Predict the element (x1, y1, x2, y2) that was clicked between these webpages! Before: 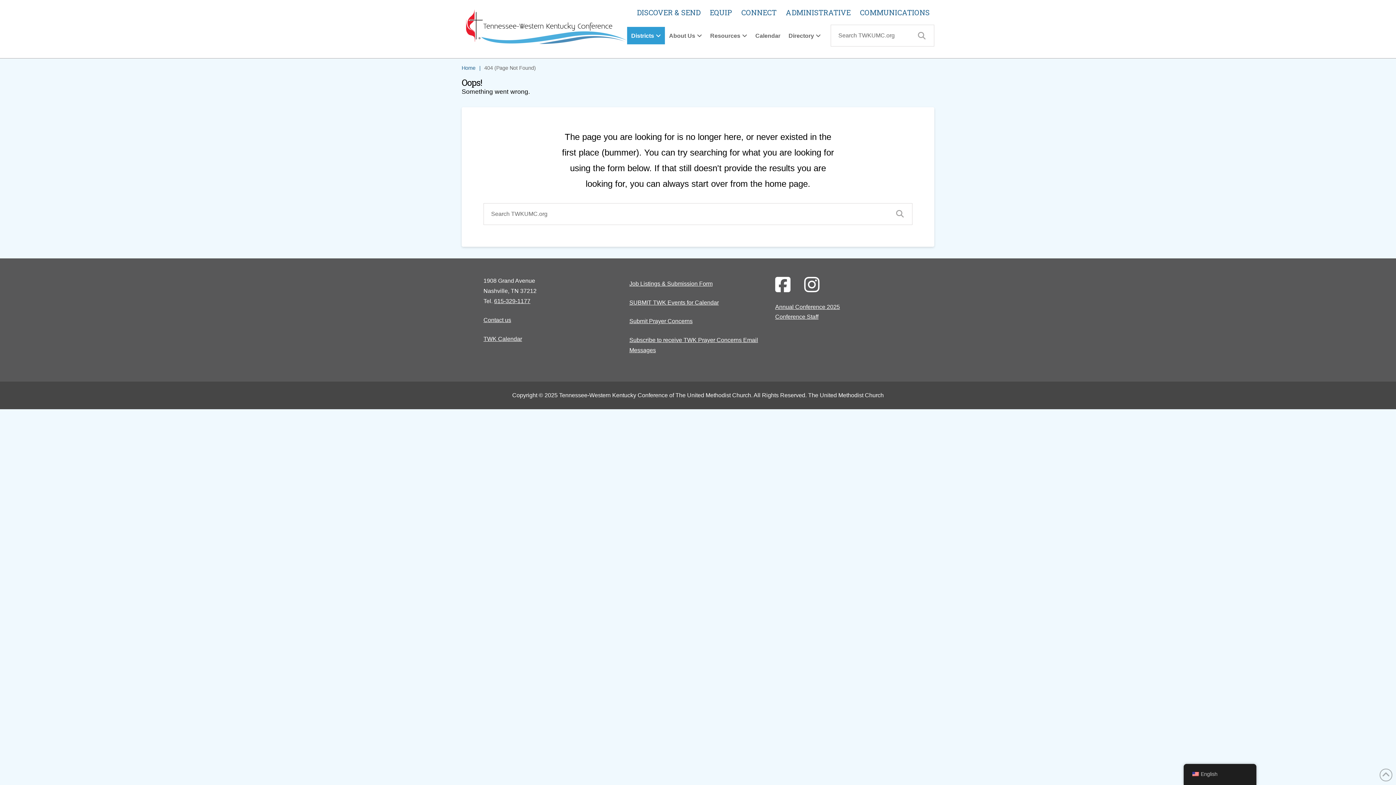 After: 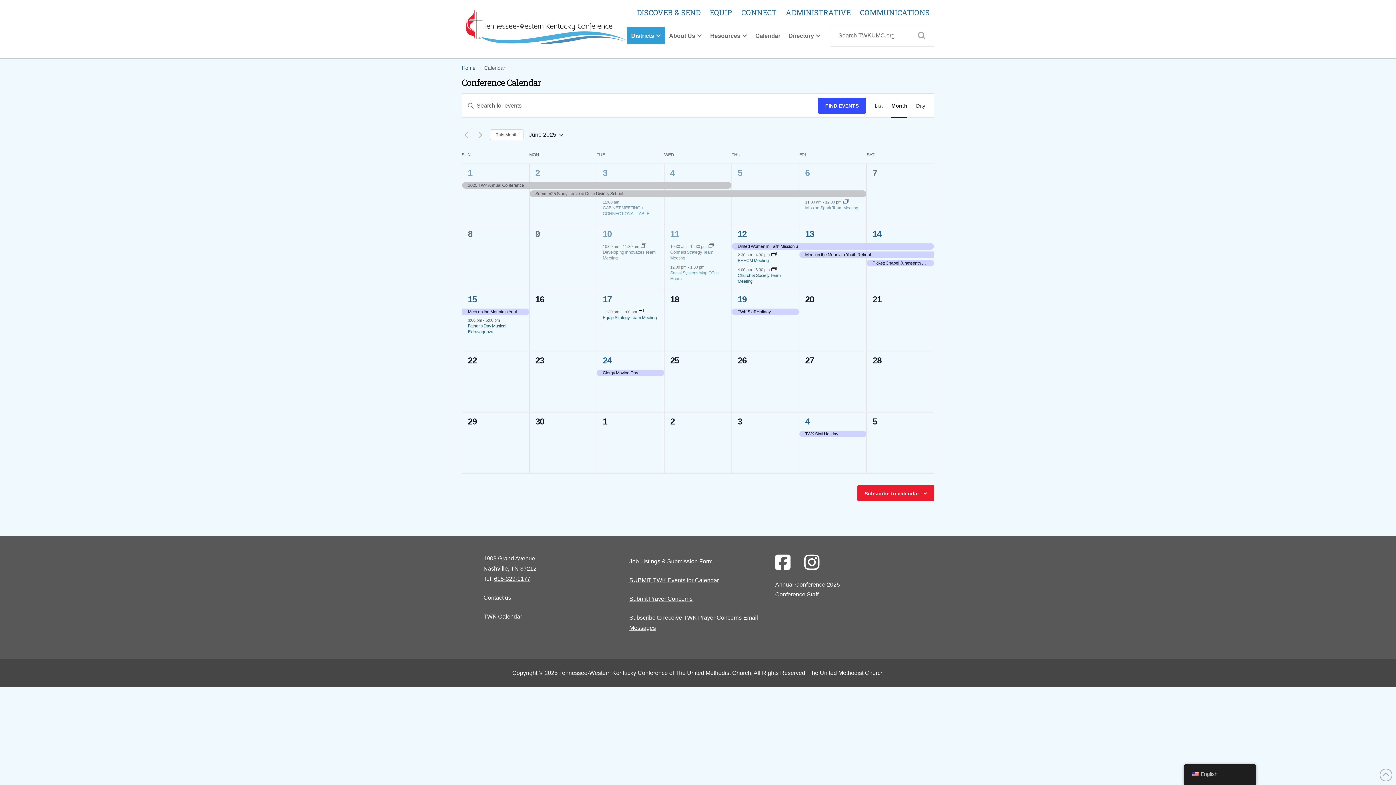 Action: label: Calendar bbox: (751, 26, 784, 44)